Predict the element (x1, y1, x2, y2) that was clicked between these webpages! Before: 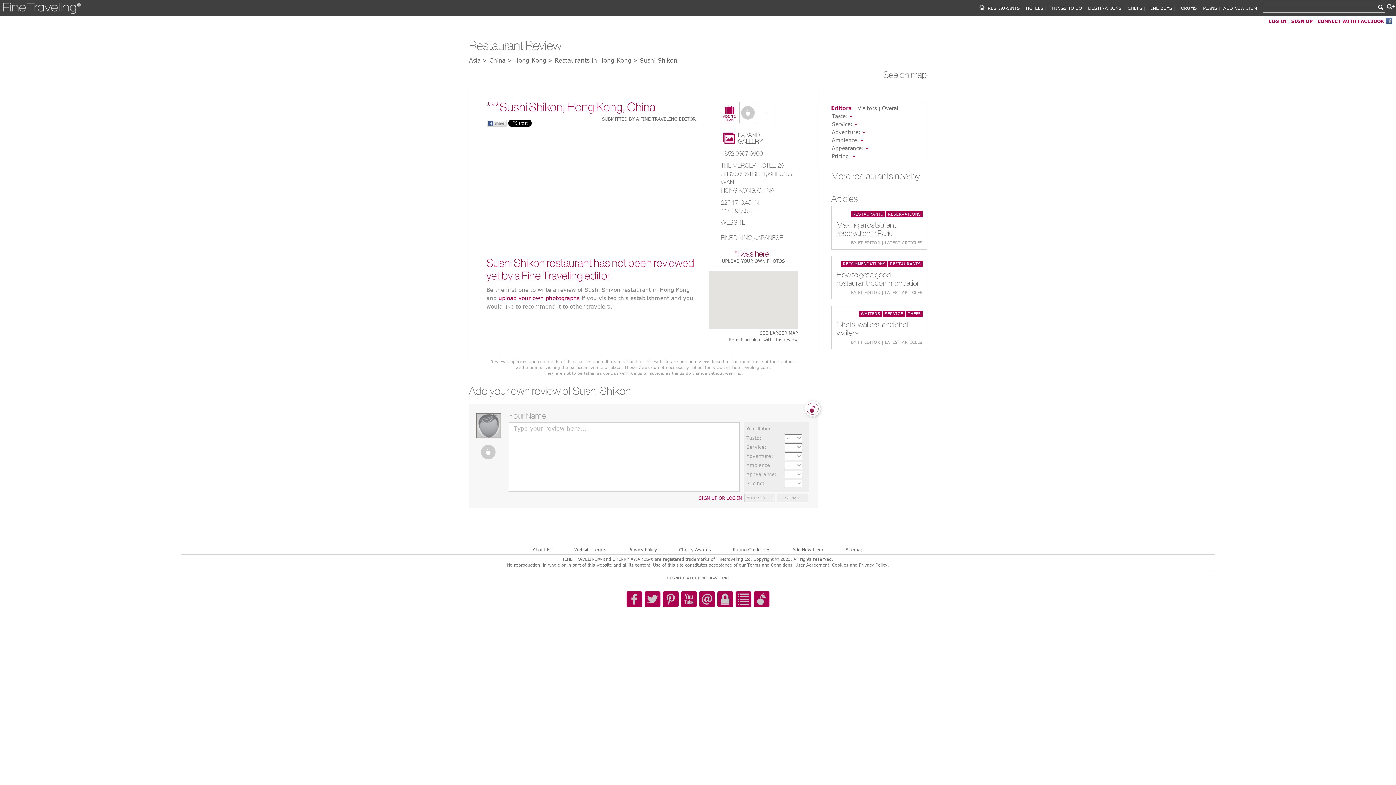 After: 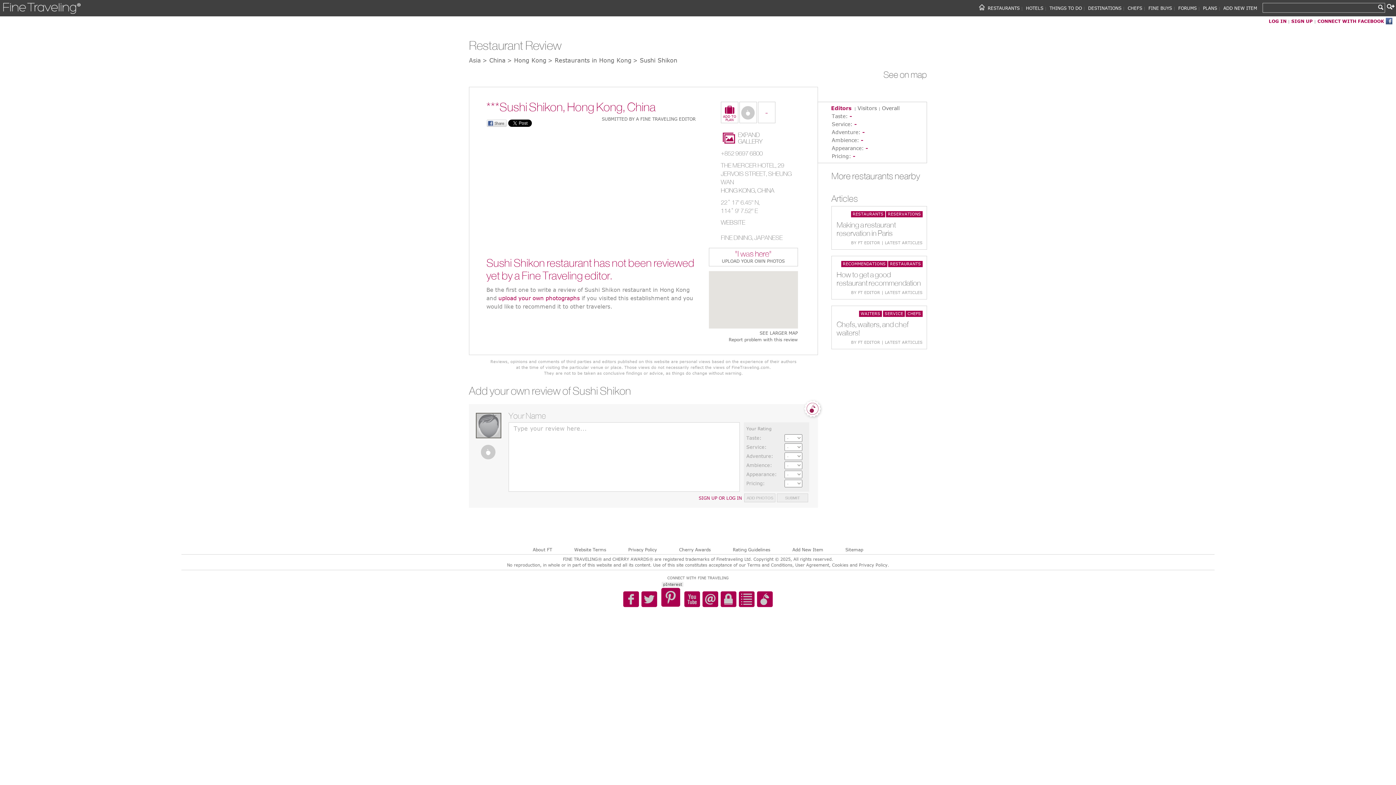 Action: bbox: (661, 591, 680, 609)